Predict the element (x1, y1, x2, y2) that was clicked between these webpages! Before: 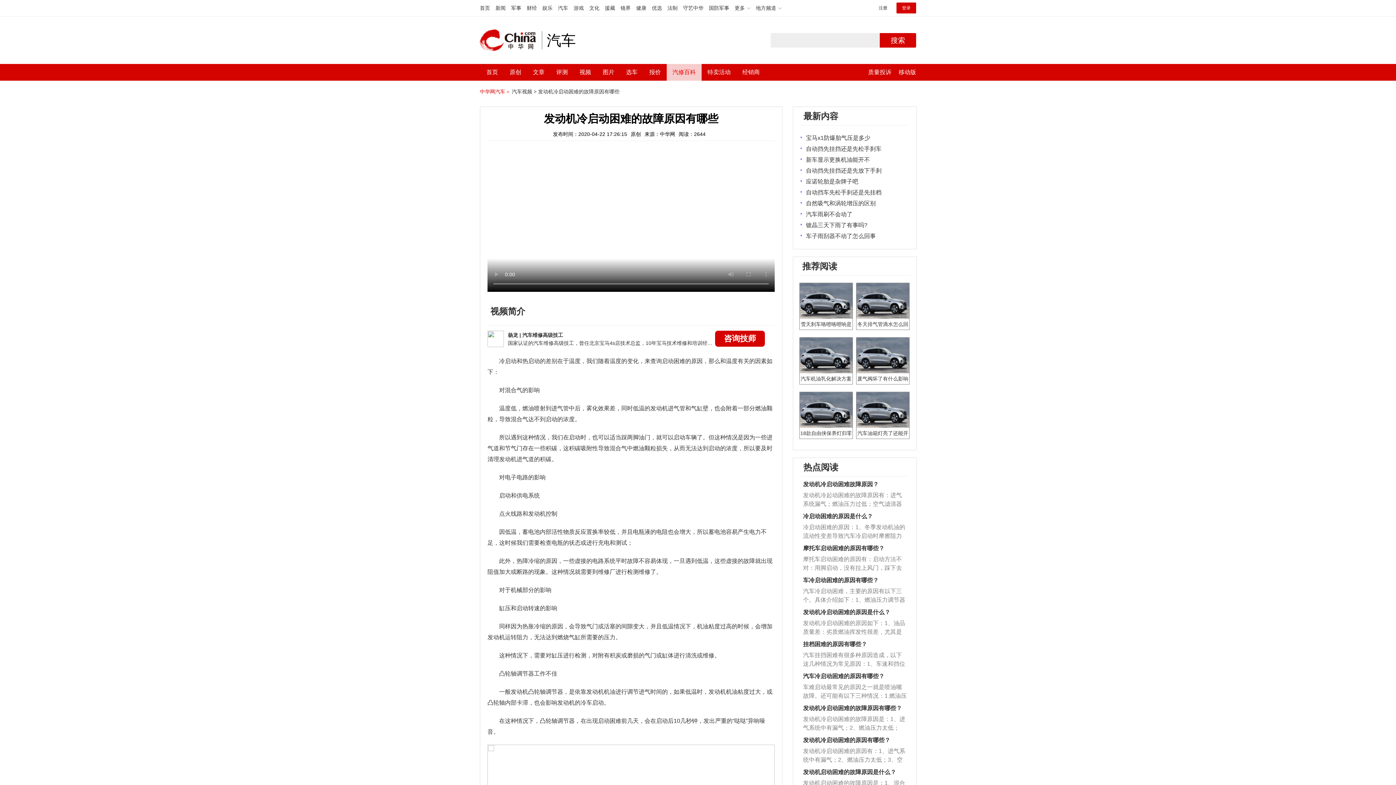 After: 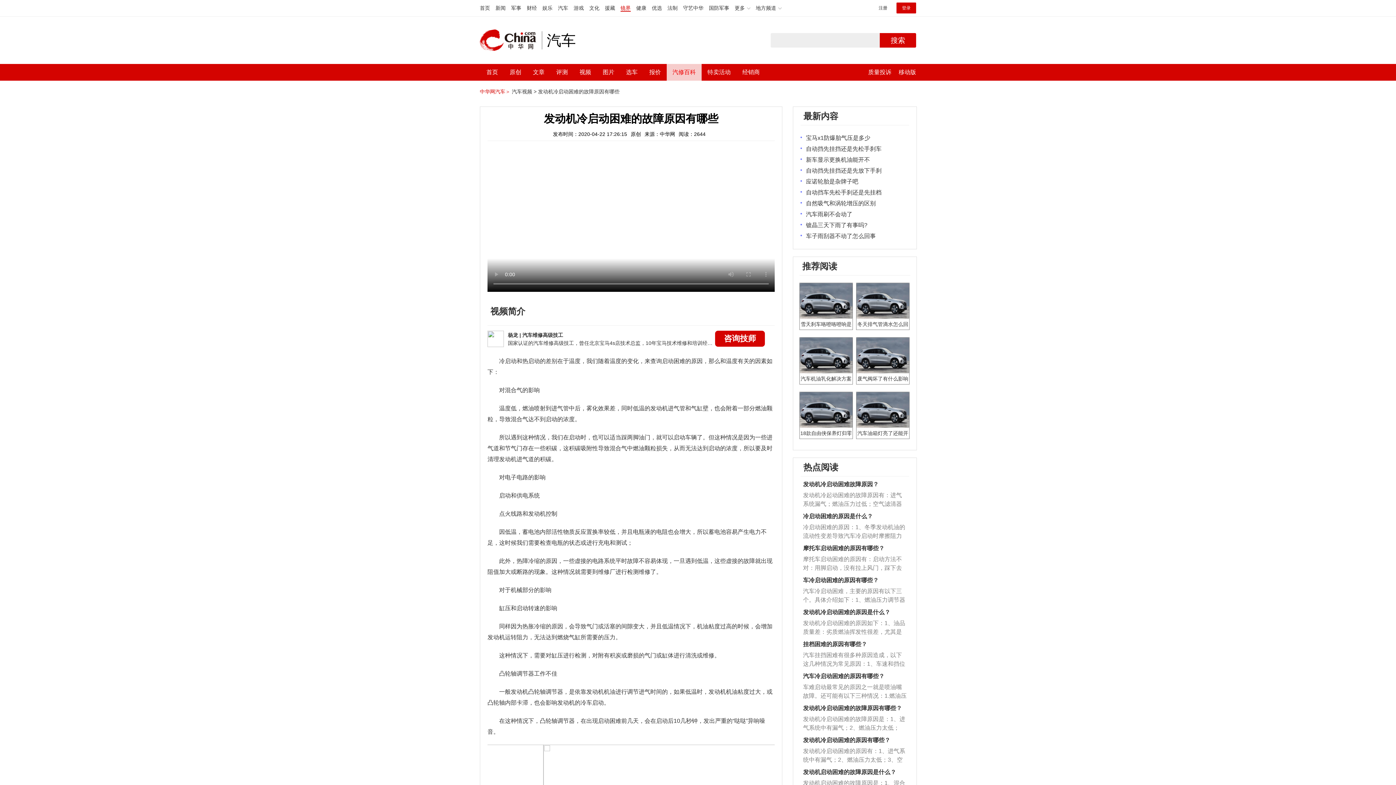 Action: bbox: (620, 5, 630, 10) label: 镜界